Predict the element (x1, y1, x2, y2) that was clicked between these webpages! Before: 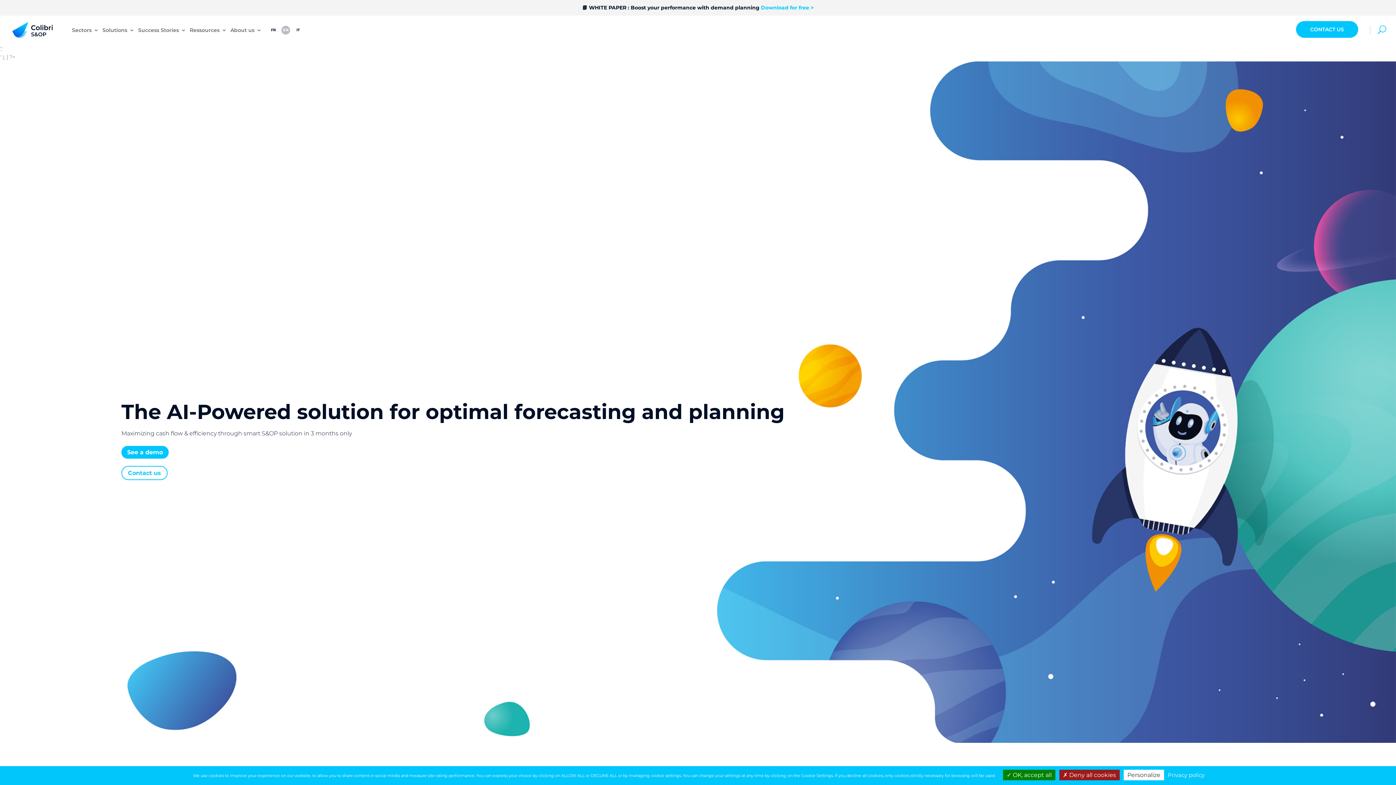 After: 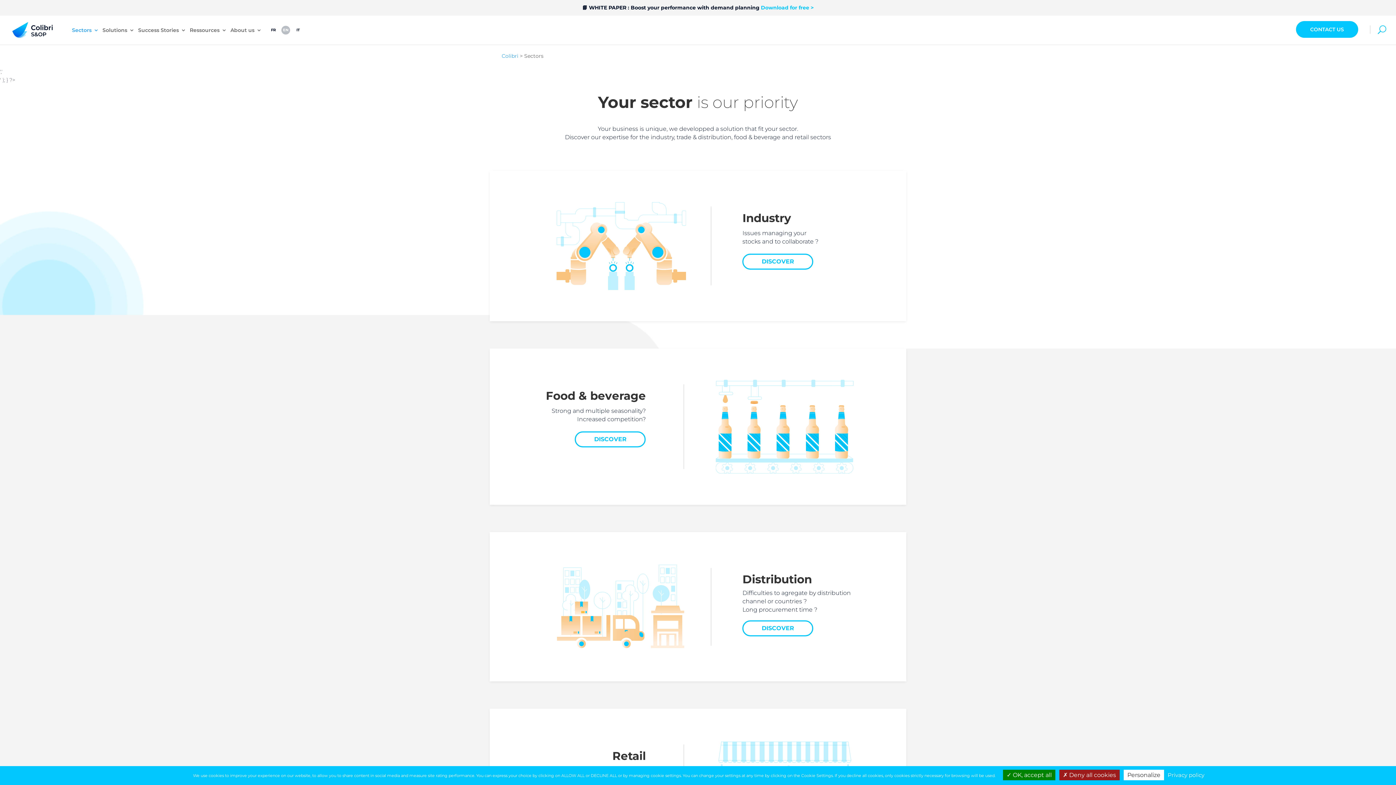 Action: label: Sectors bbox: (72, 27, 98, 44)